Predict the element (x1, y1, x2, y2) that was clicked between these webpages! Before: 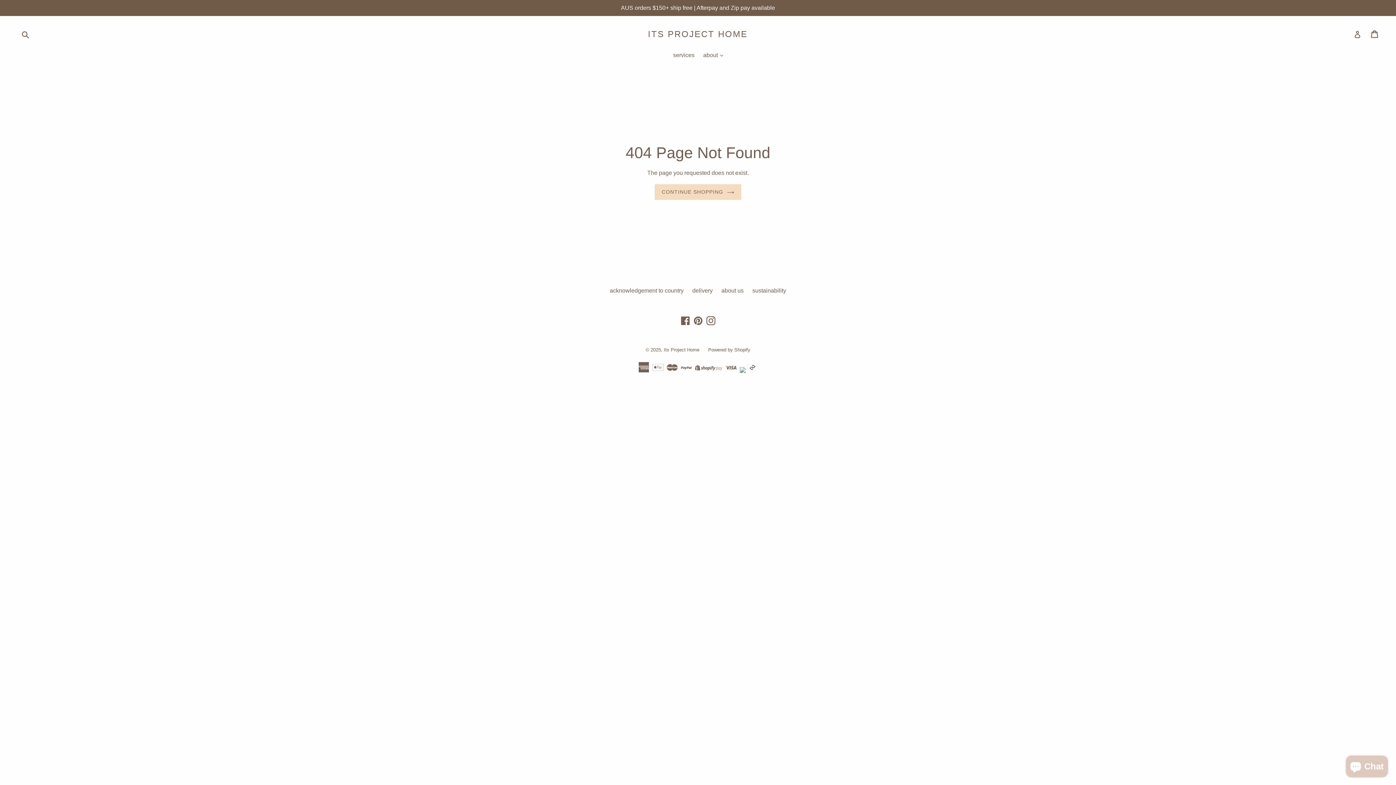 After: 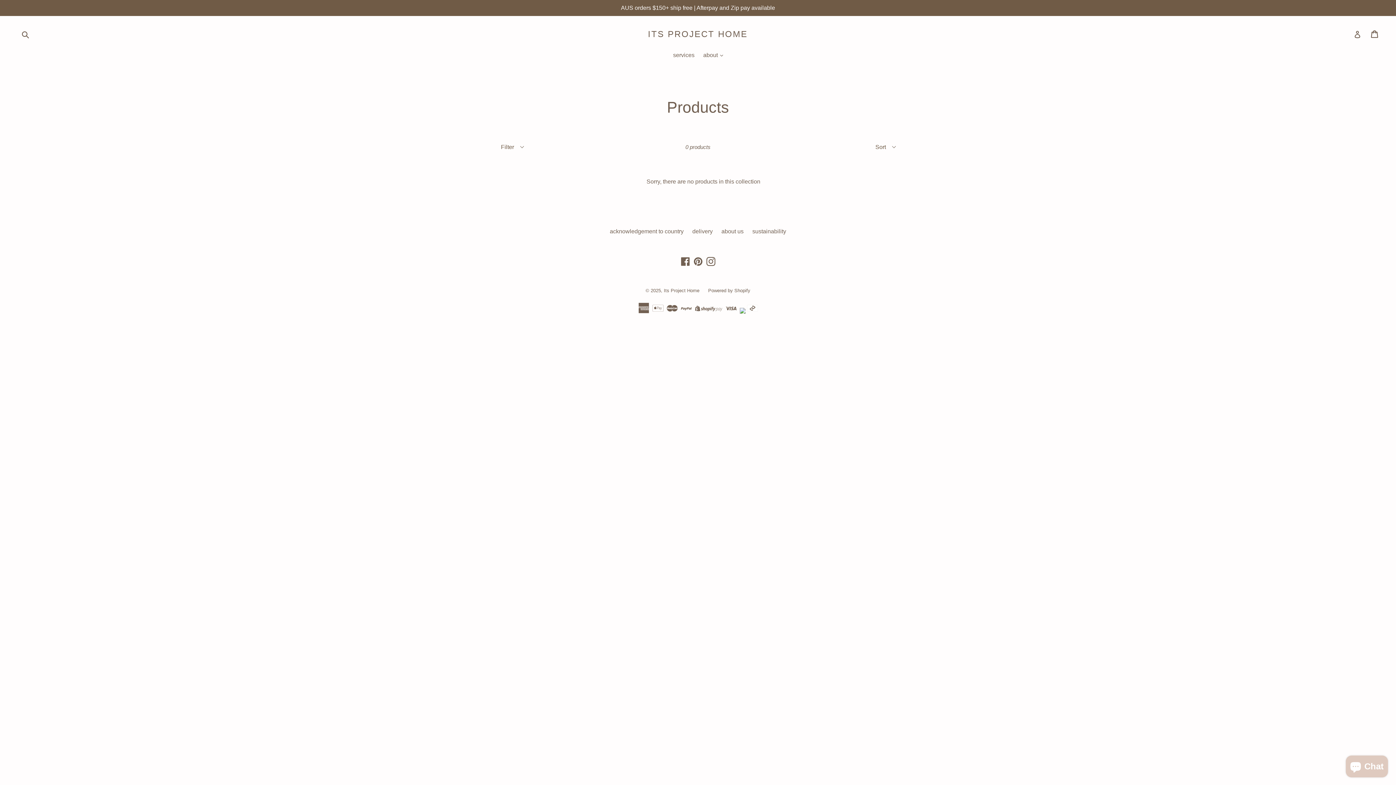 Action: bbox: (669, 50, 698, 60) label: services